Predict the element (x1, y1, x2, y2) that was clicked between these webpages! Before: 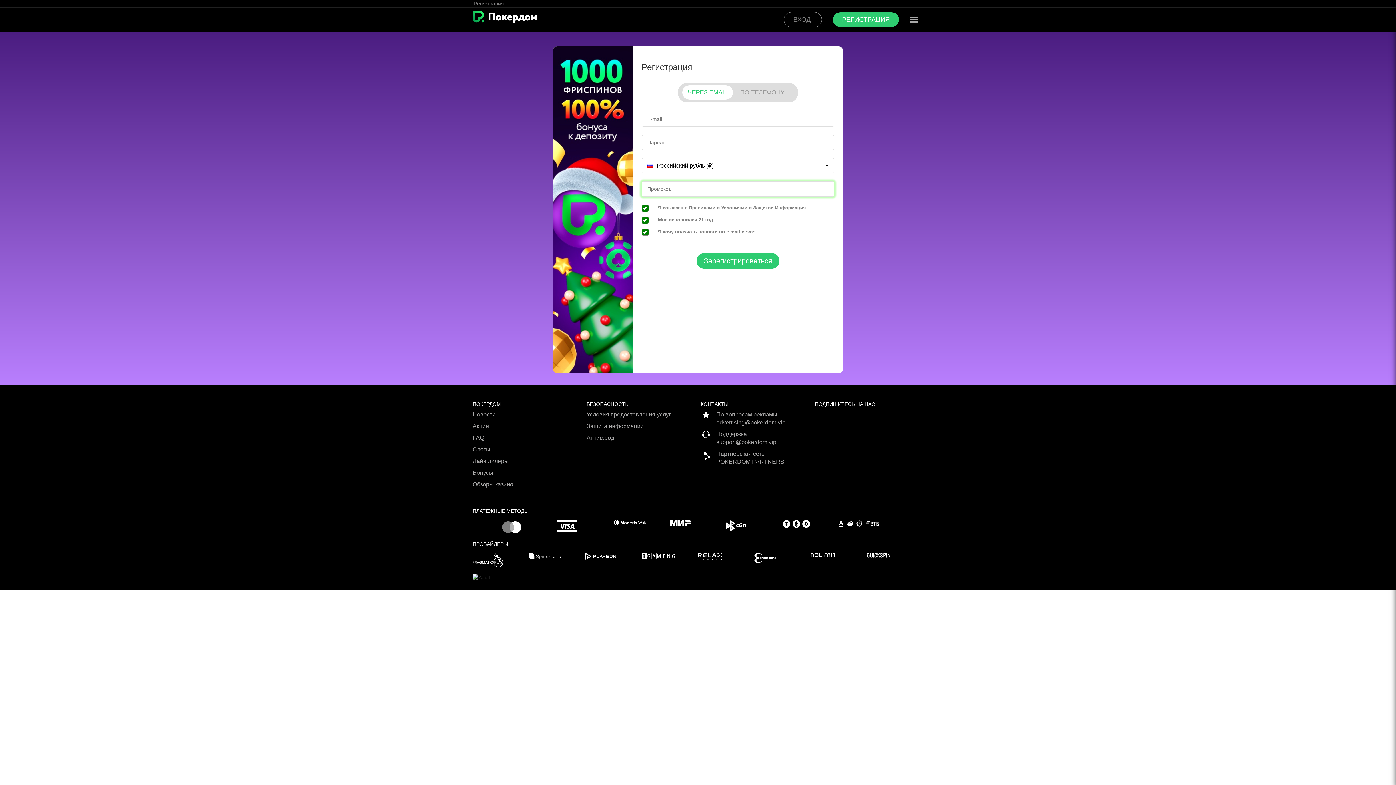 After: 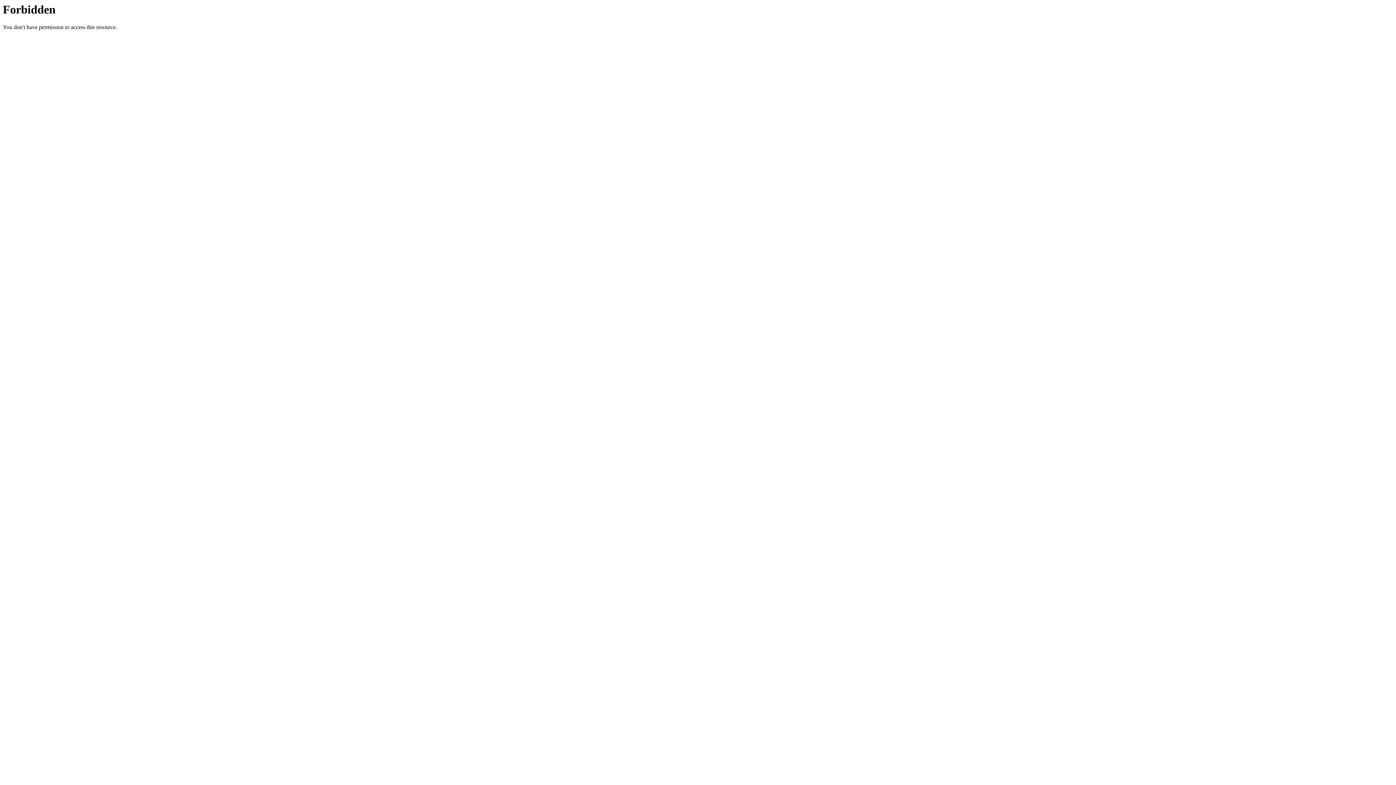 Action: label: FAQ bbox: (472, 434, 581, 445)